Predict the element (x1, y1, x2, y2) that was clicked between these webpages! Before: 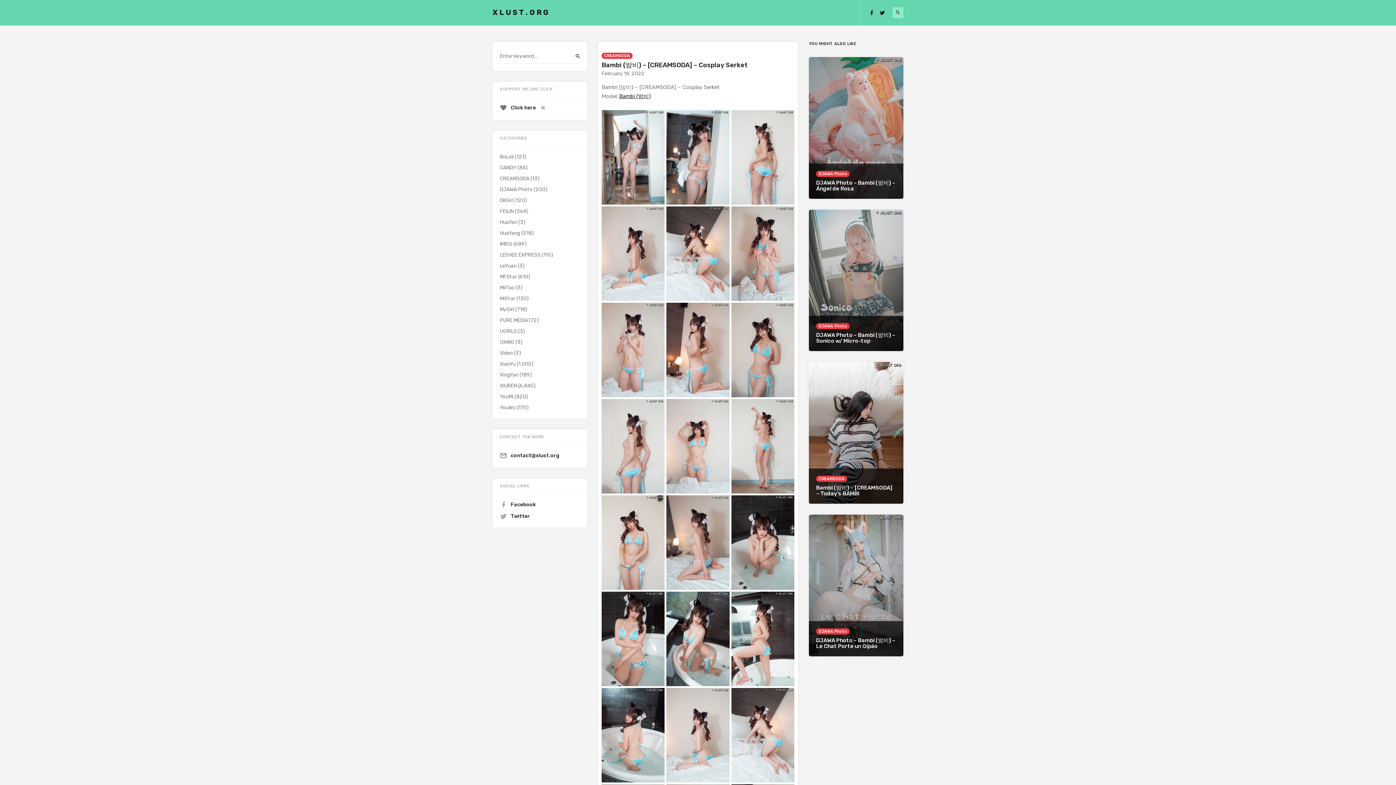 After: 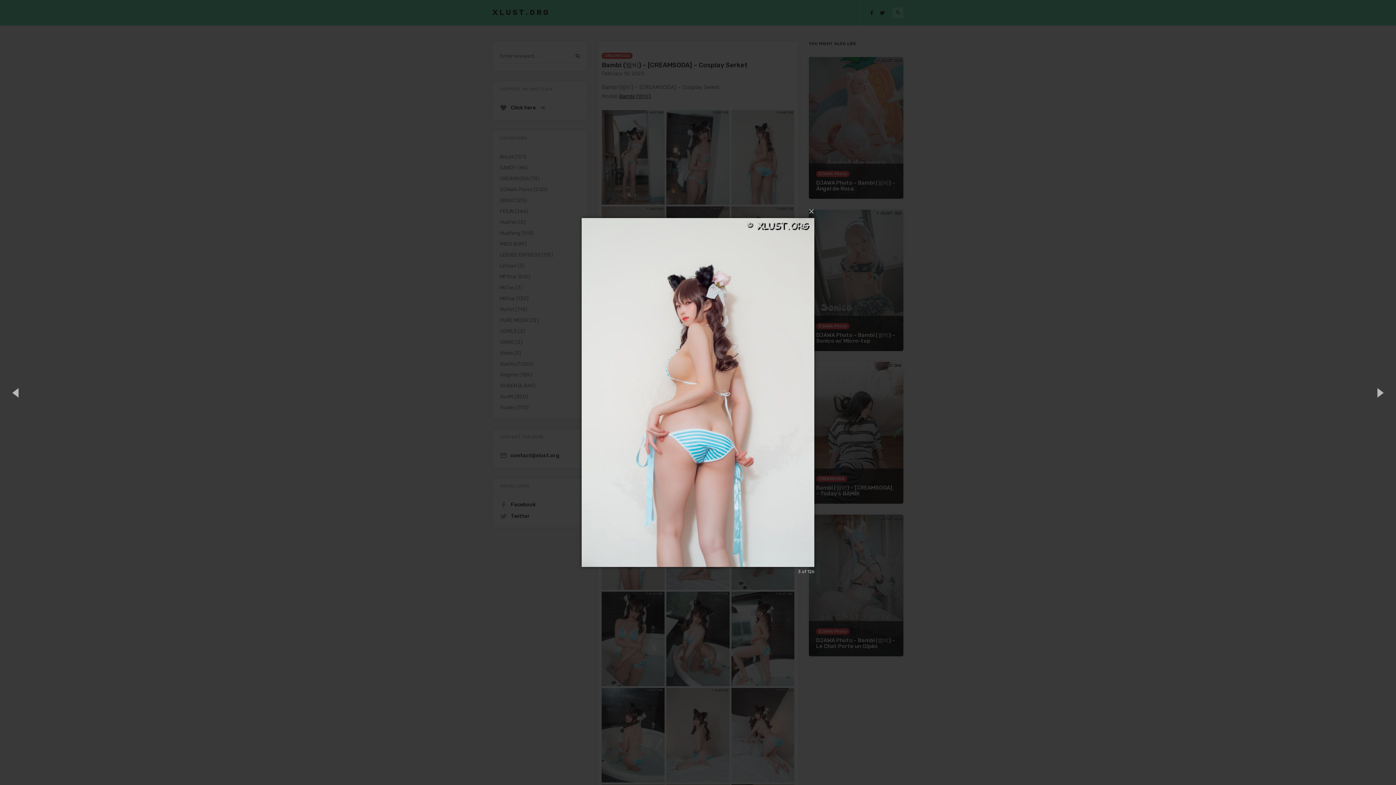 Action: bbox: (731, 110, 794, 204)